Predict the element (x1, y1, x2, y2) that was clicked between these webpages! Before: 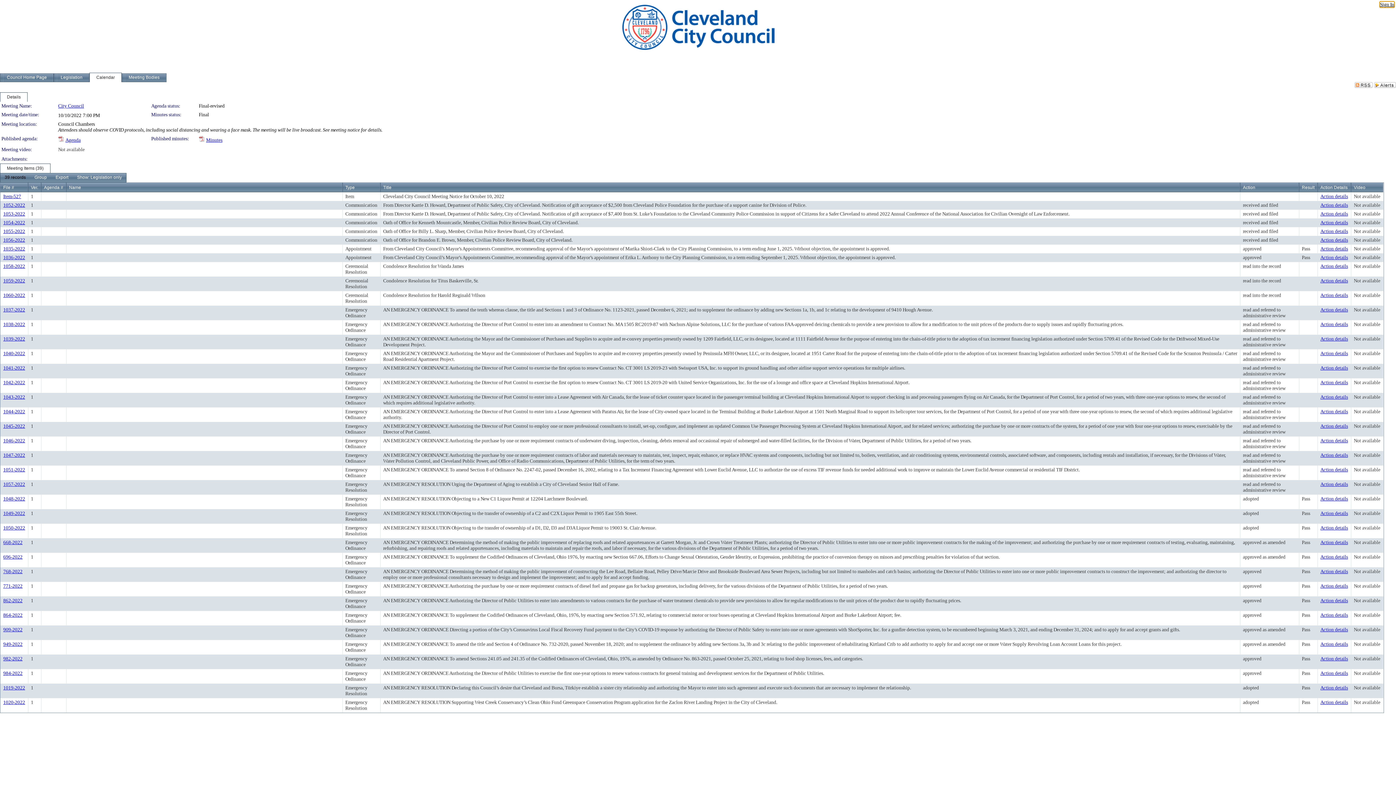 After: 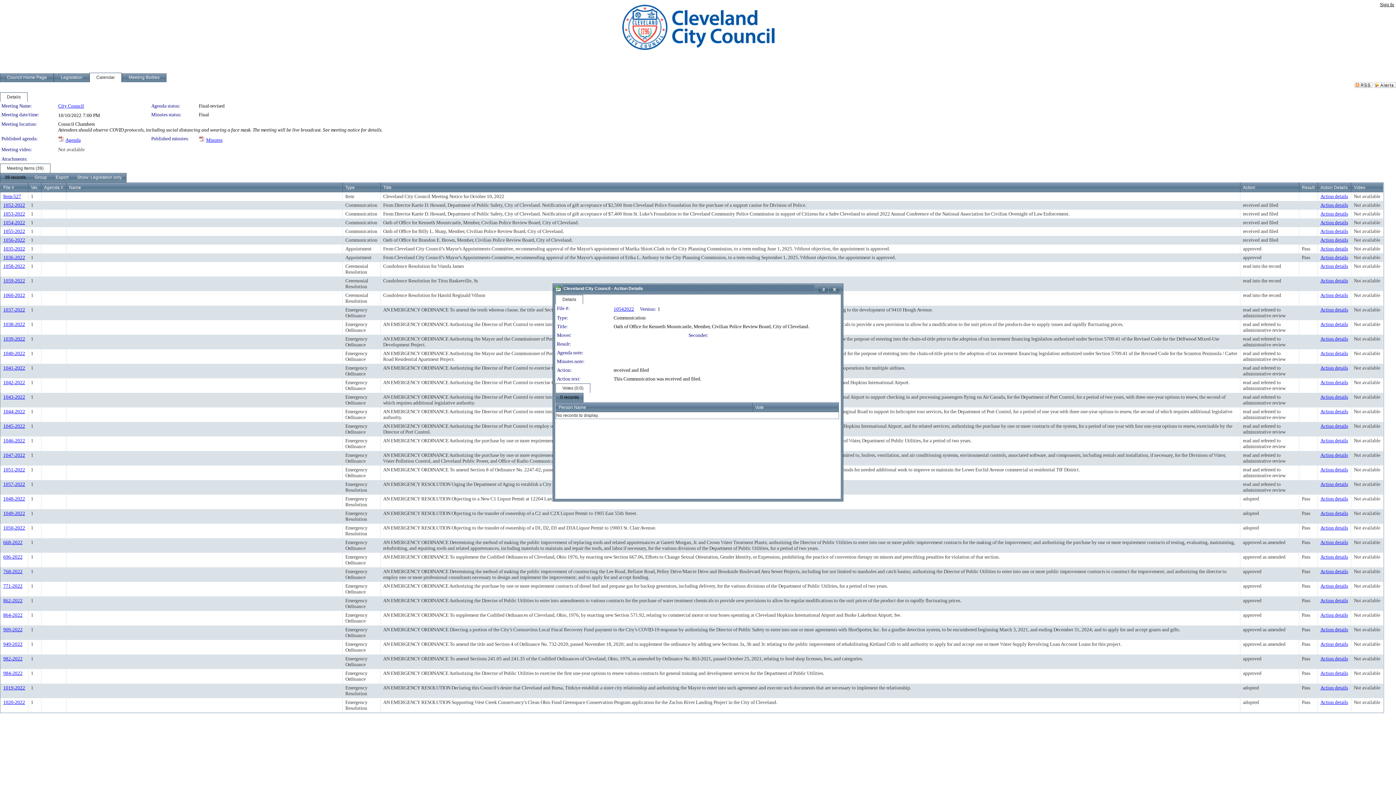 Action: bbox: (1320, 220, 1348, 225) label: Action details